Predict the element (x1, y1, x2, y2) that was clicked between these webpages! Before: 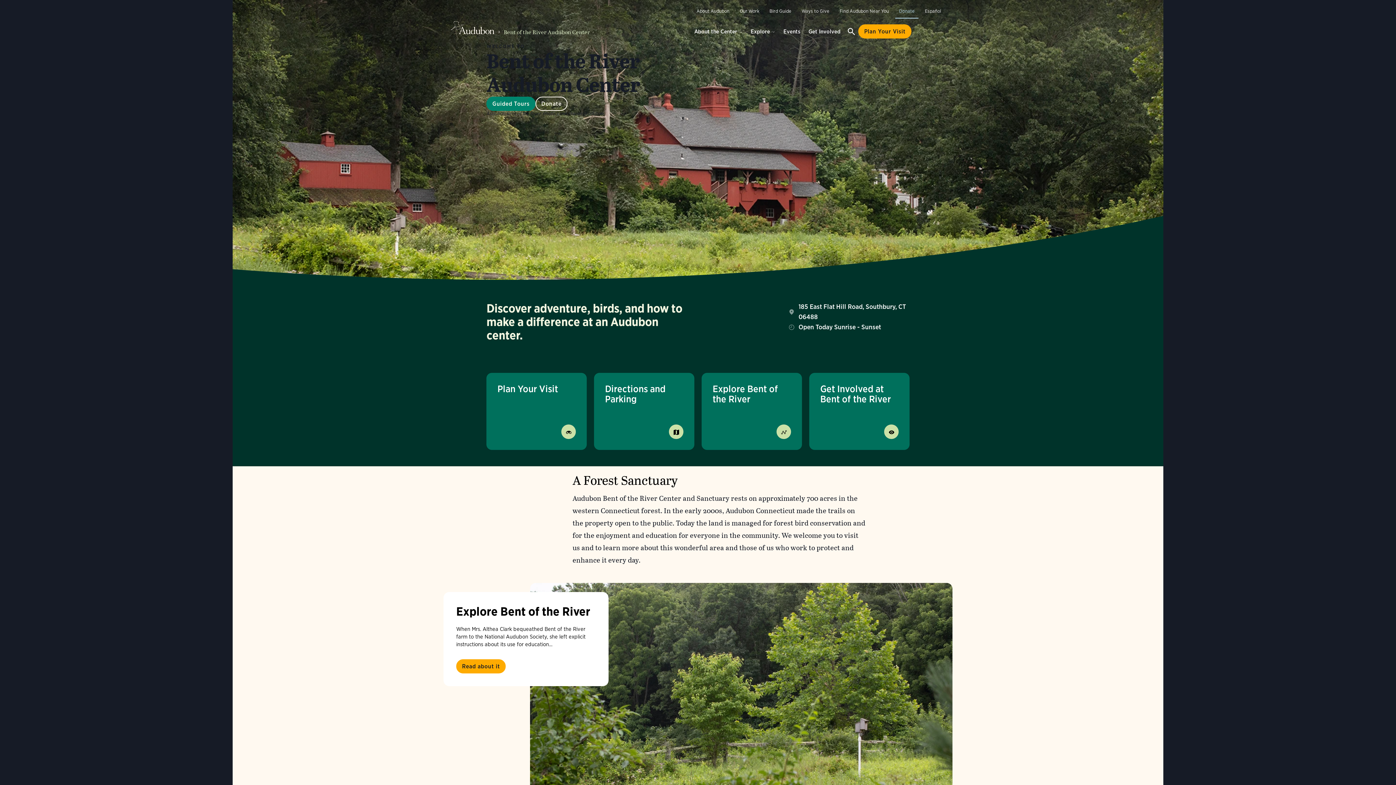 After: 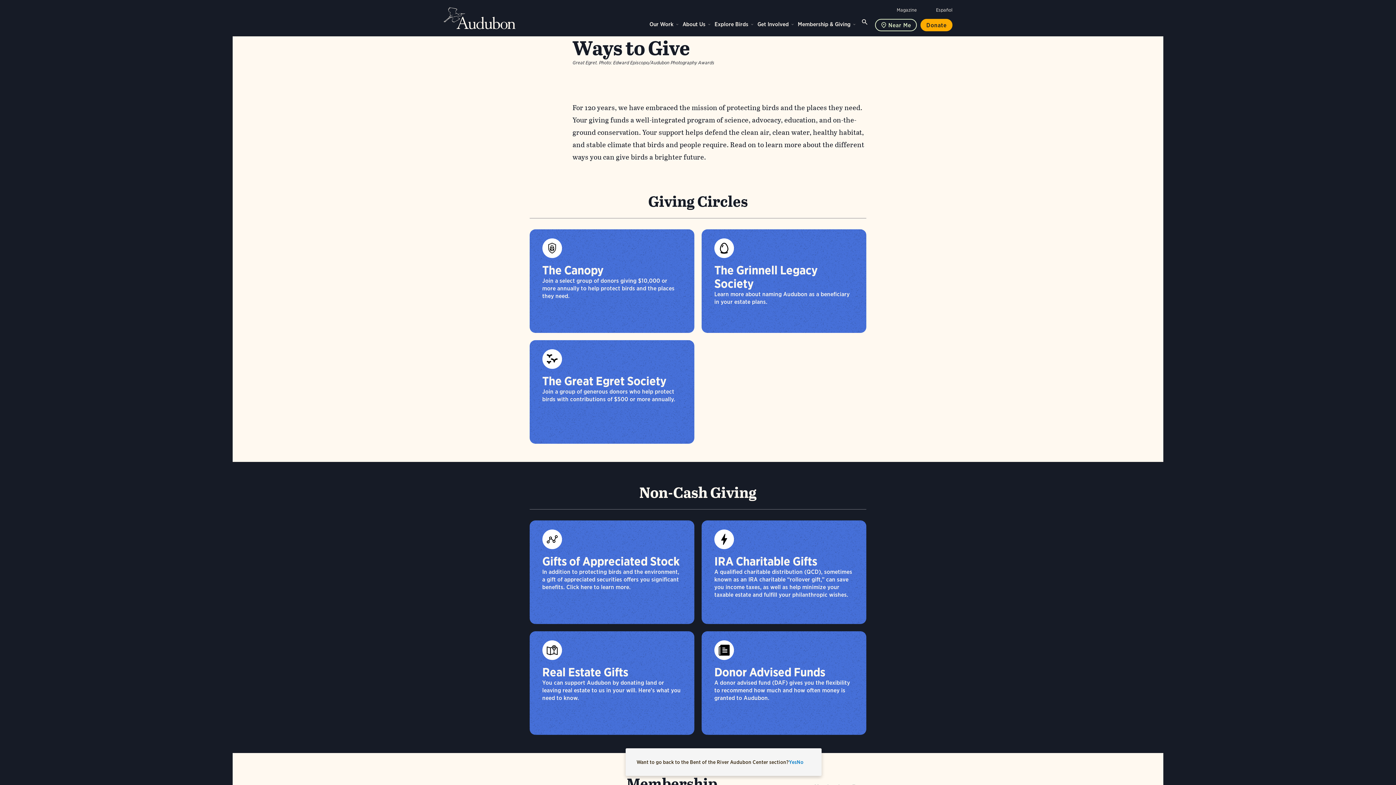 Action: label: Ways to Give bbox: (797, 4, 833, 17)